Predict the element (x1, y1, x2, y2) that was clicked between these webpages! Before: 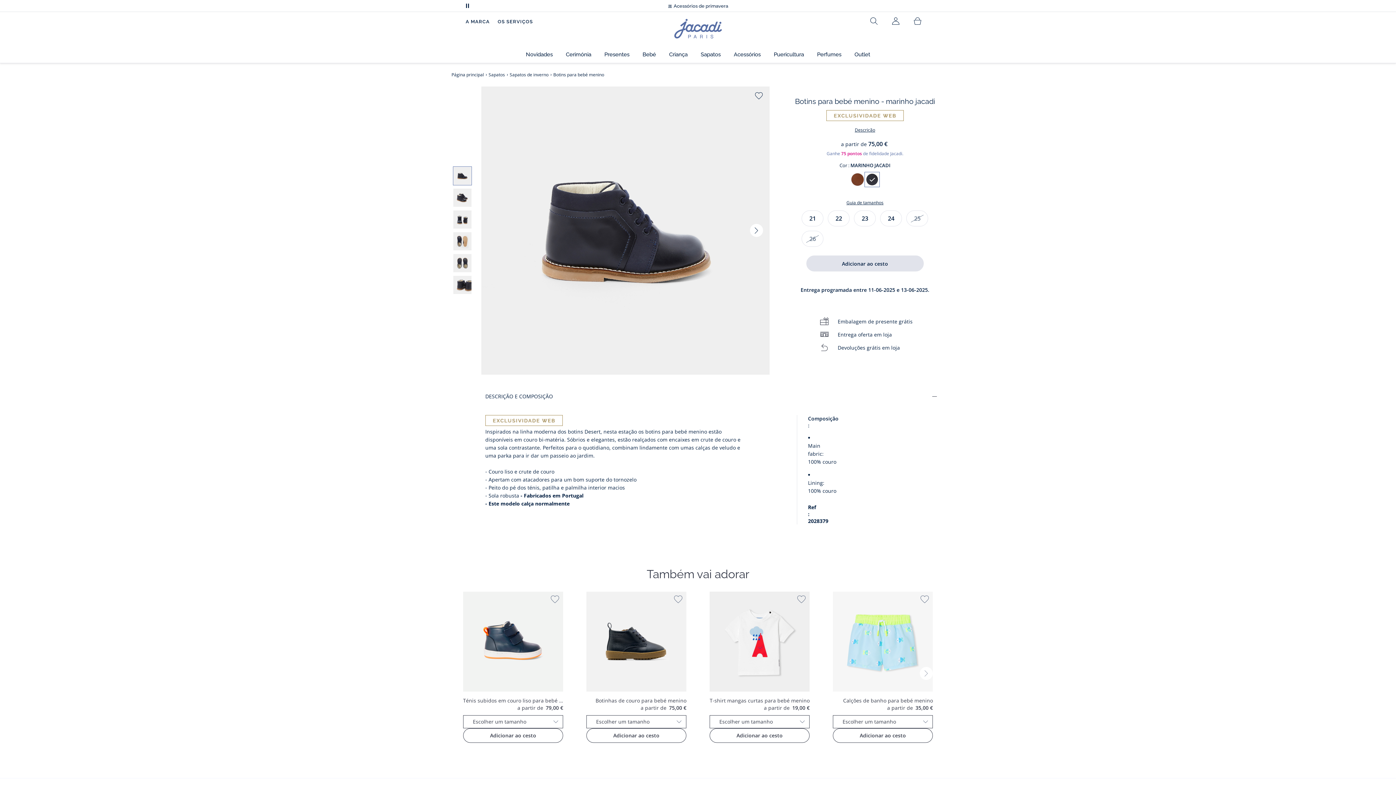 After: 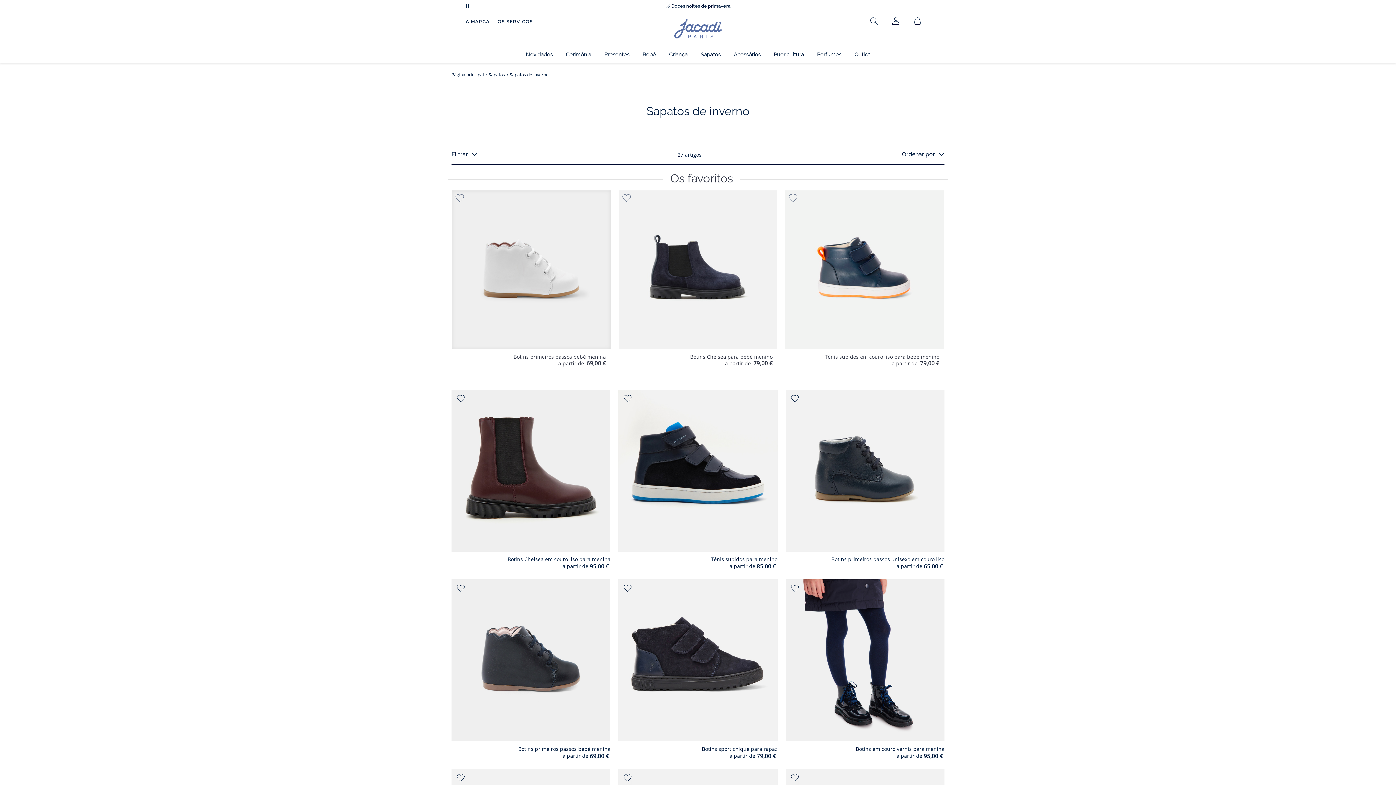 Action: bbox: (509, 71, 548, 77) label: Sapatos de inverno